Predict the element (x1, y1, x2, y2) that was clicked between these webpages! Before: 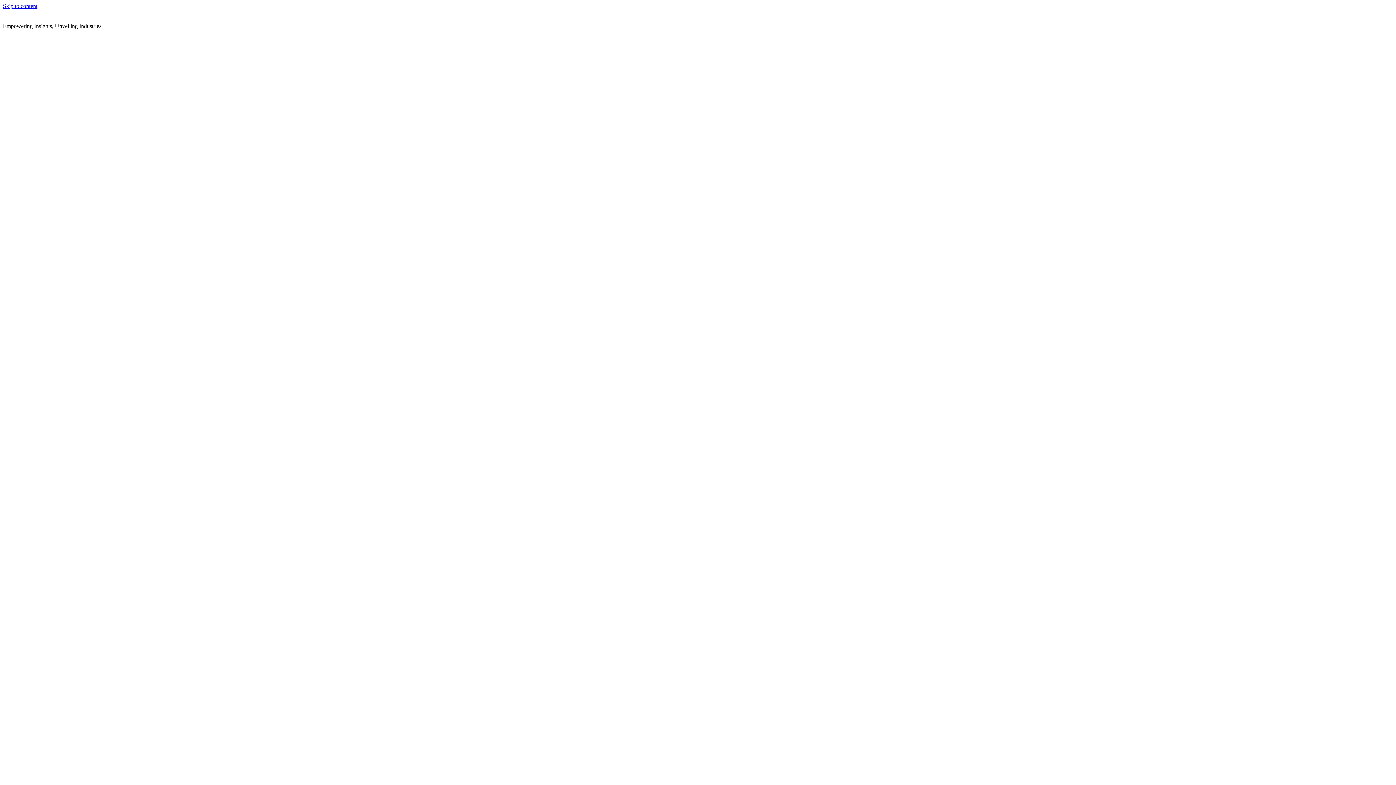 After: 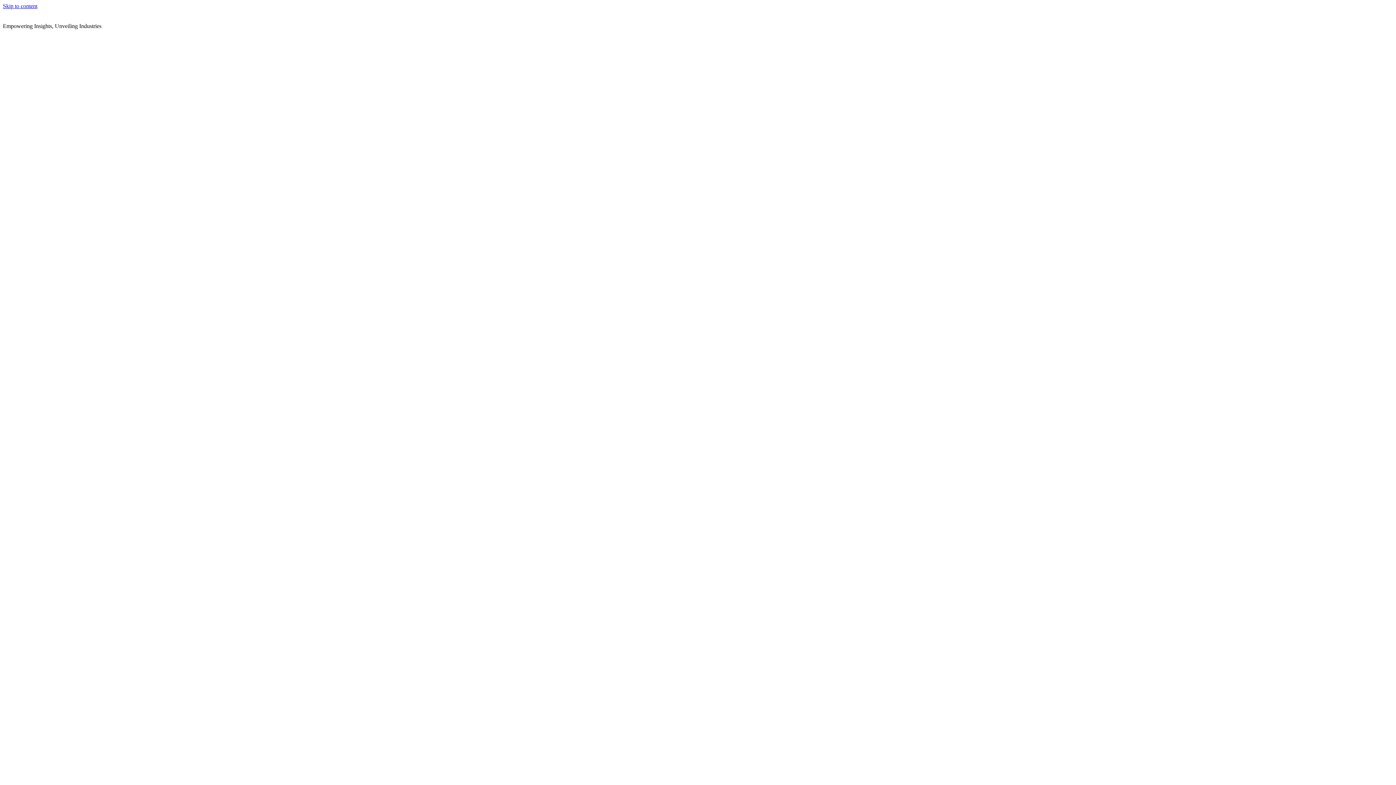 Action: label: Skip to content bbox: (2, 2, 37, 9)